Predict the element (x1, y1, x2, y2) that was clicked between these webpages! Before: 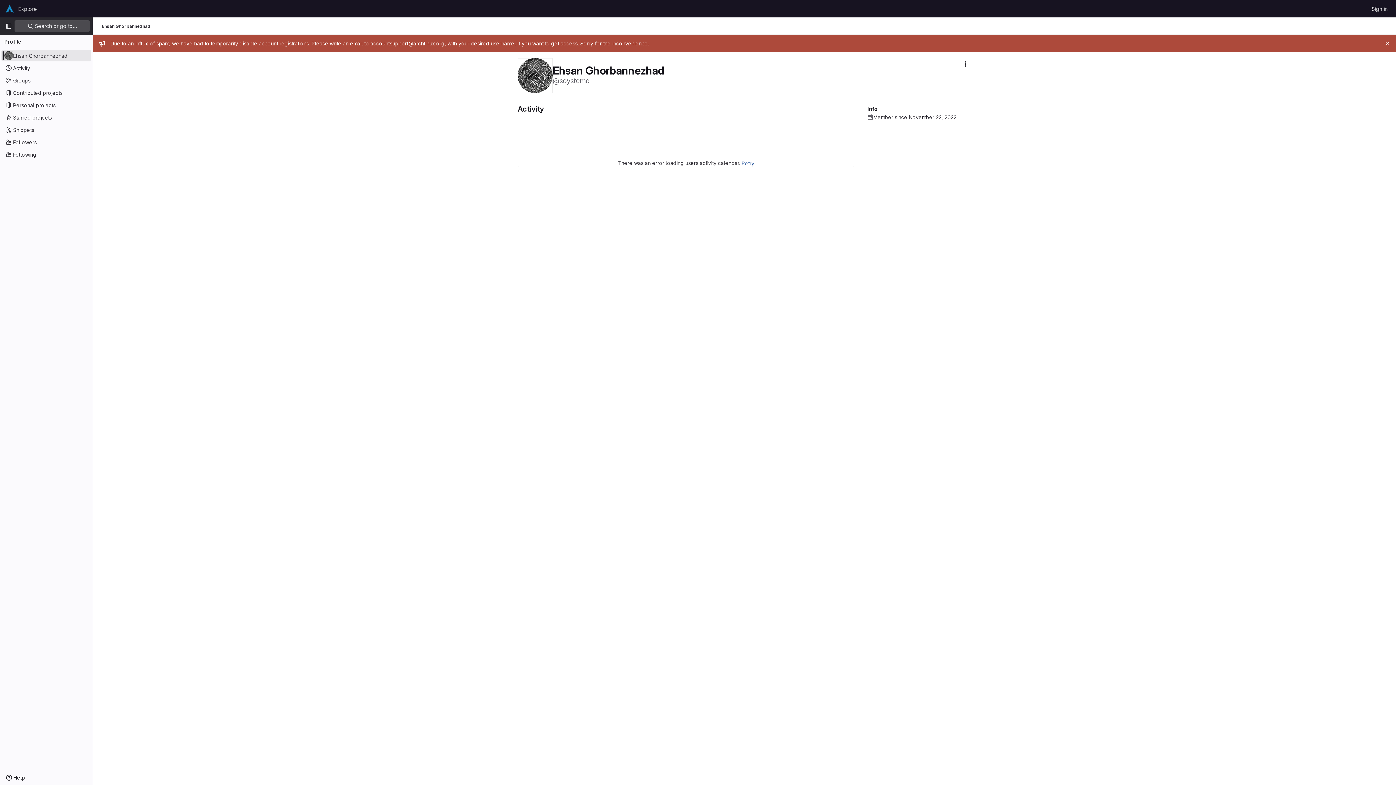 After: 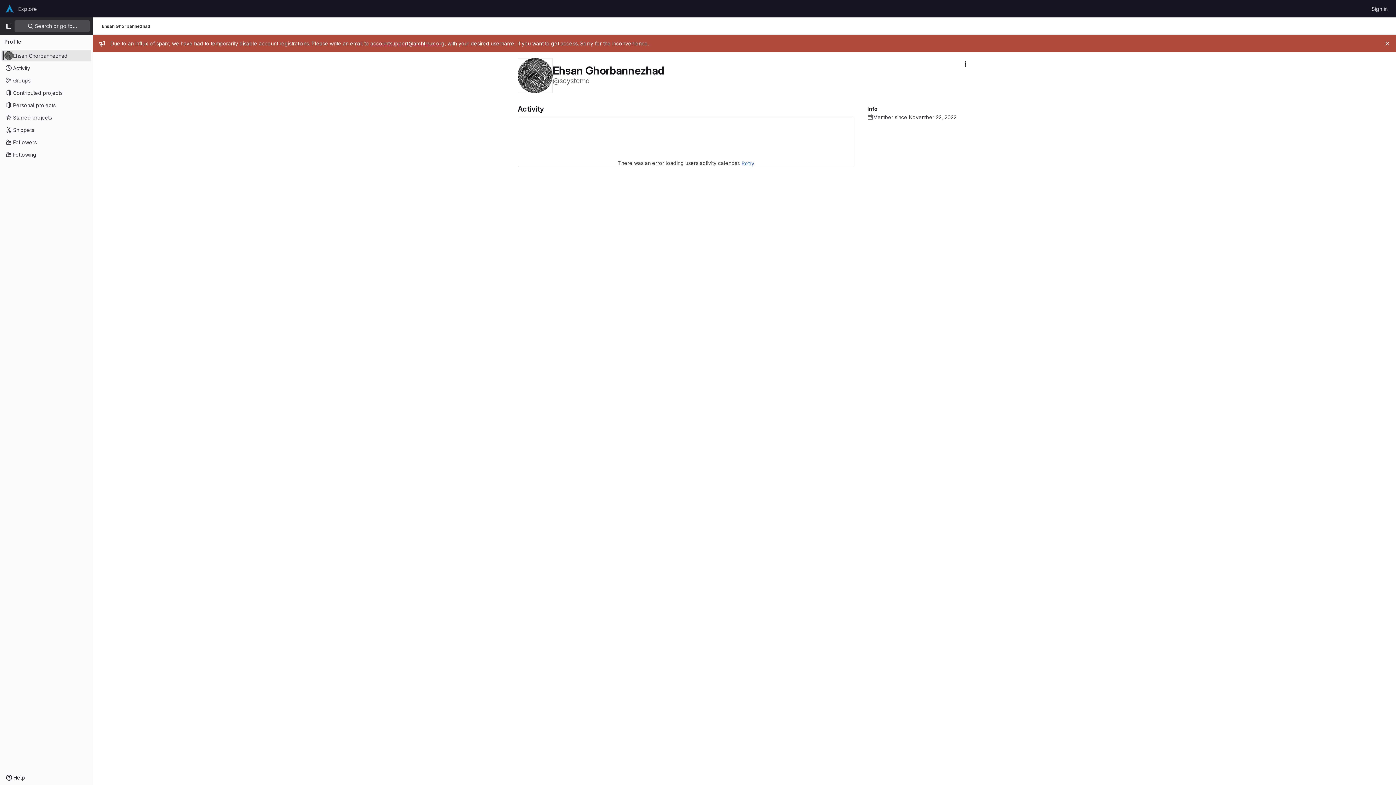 Action: bbox: (517, 71, 552, 78)